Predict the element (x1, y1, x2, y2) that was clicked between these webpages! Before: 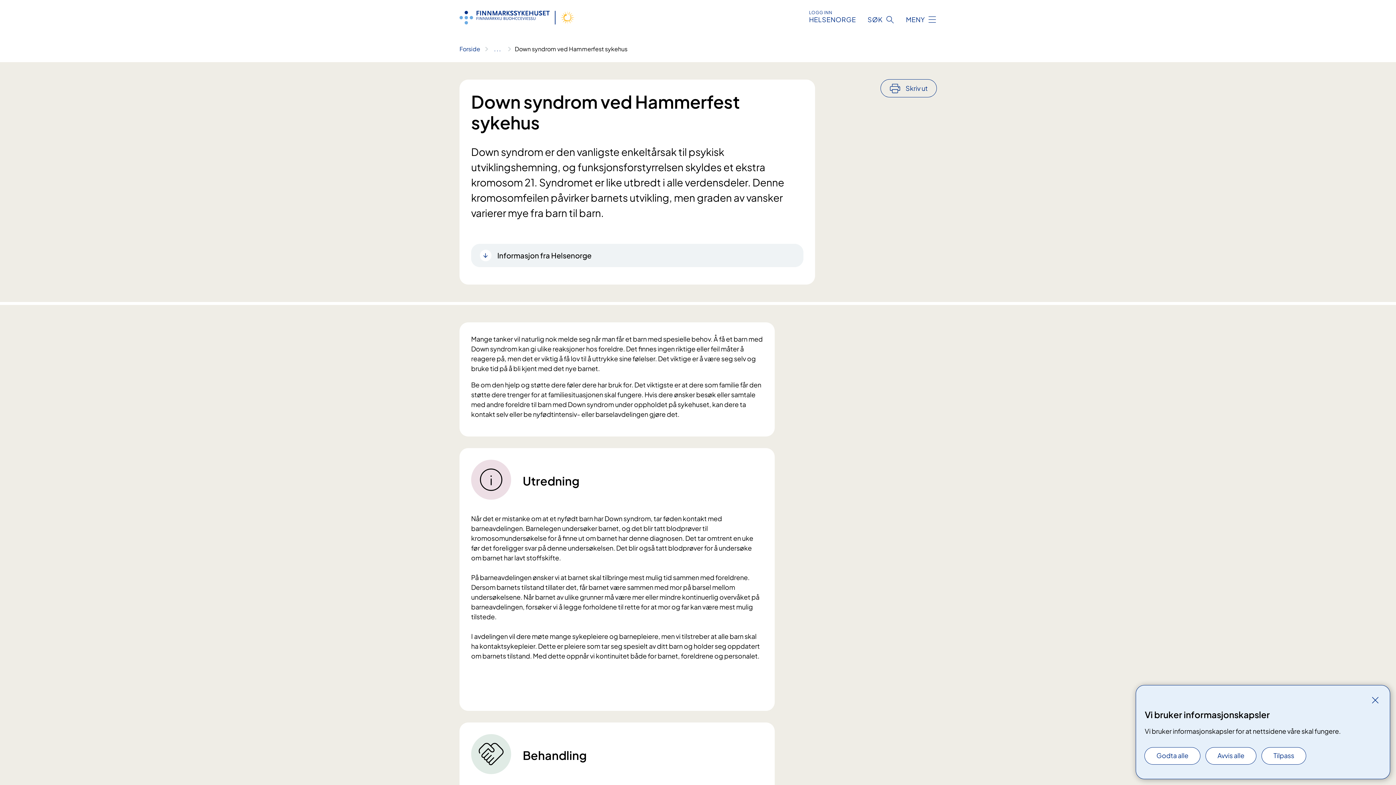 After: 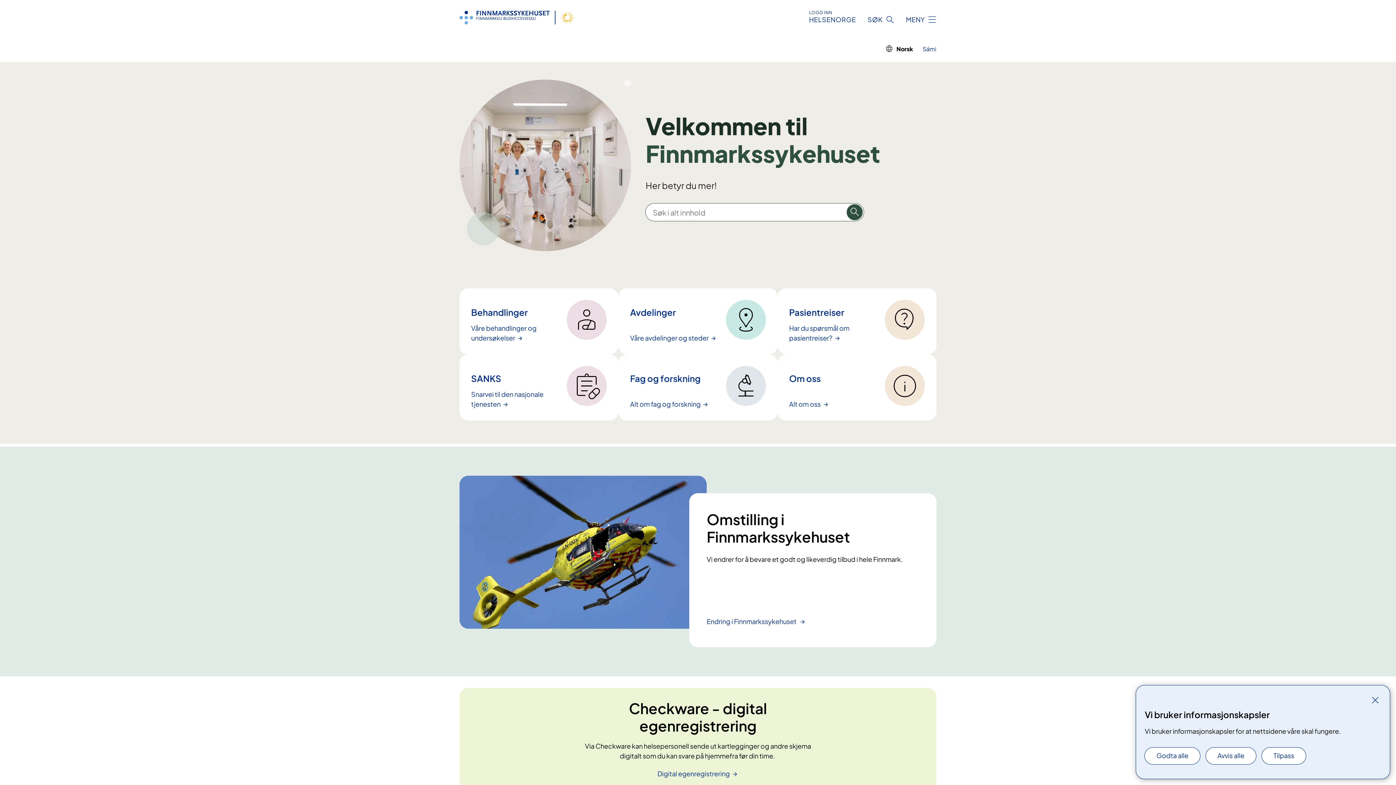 Action: bbox: (459, 45, 480, 52) label: Forside